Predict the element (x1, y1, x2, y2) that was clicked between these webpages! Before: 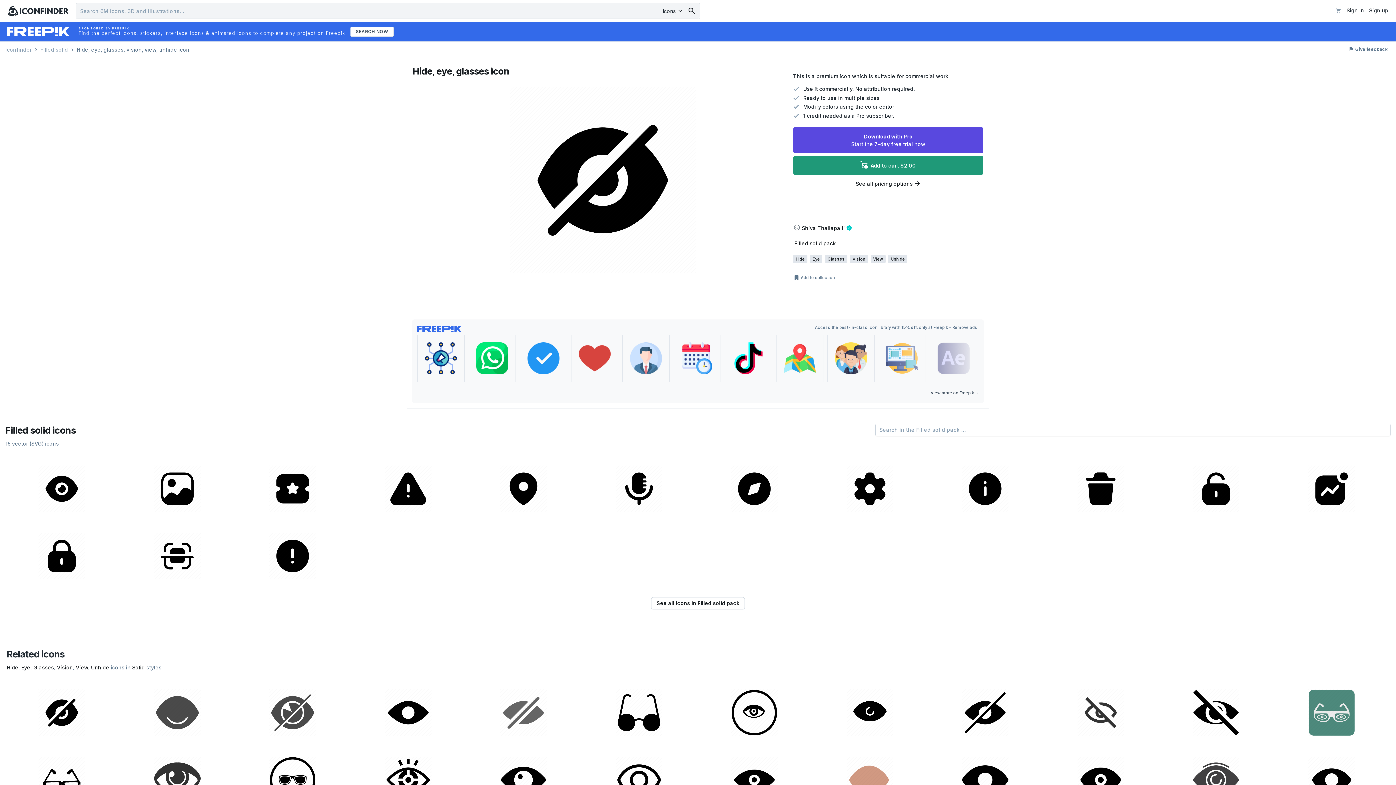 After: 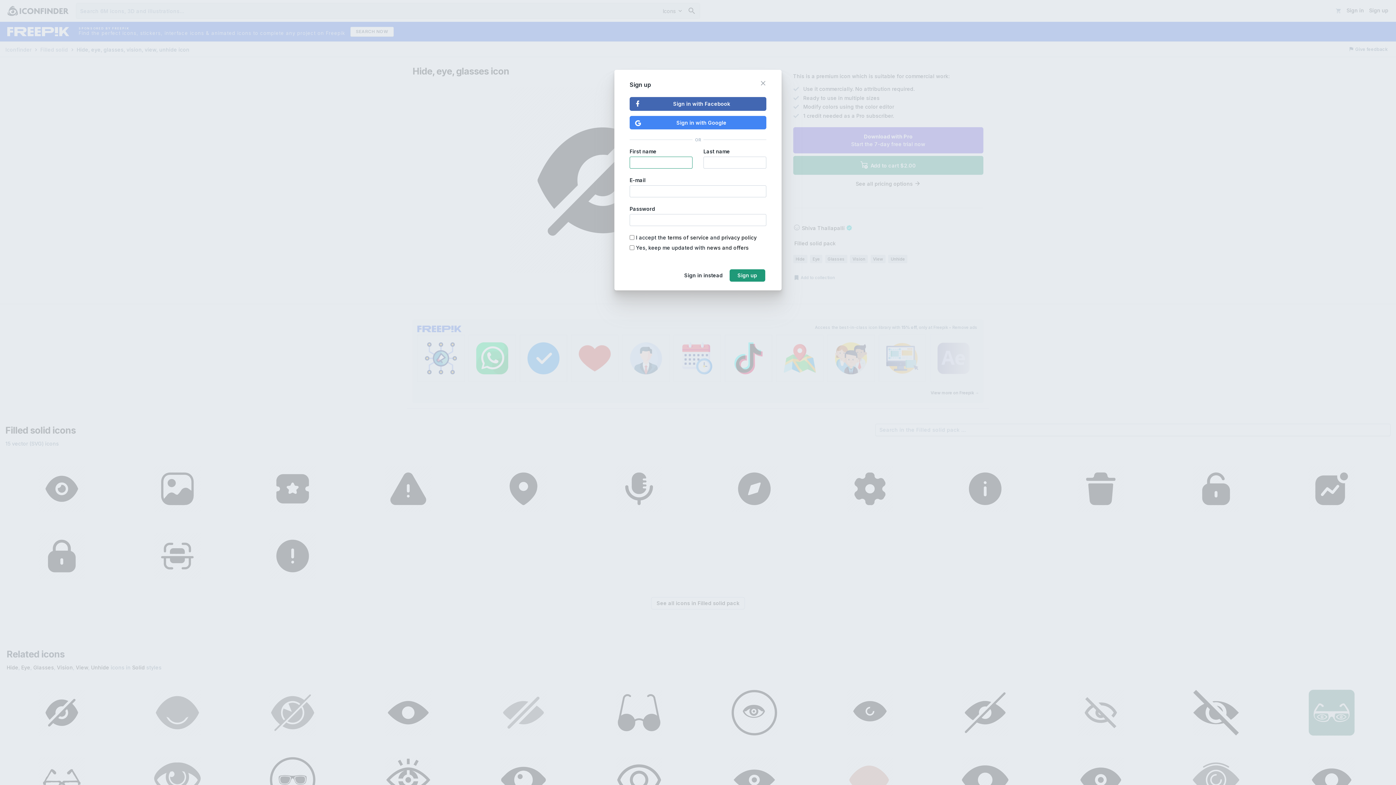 Action: bbox: (793, 127, 983, 153) label: Download with Pro
Start the 7-day free trial now